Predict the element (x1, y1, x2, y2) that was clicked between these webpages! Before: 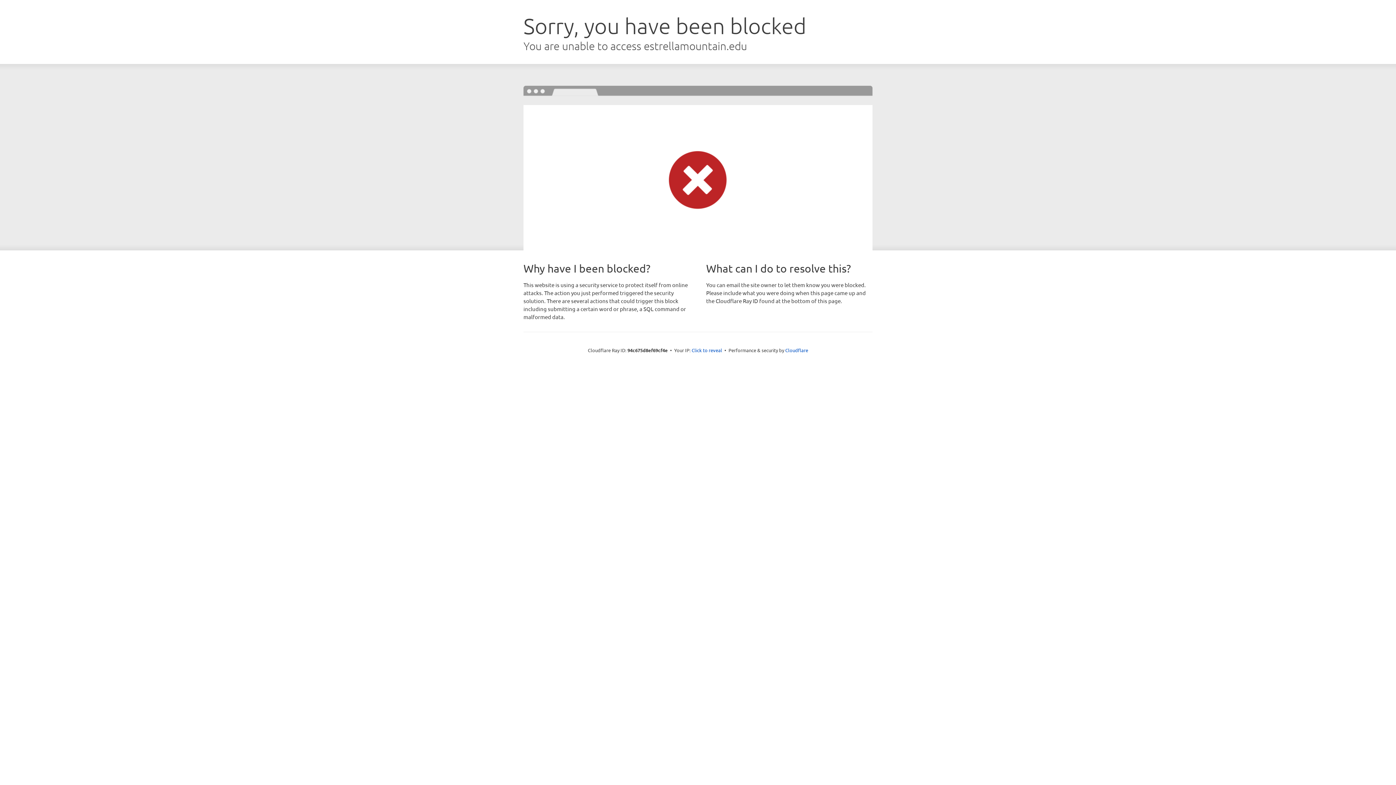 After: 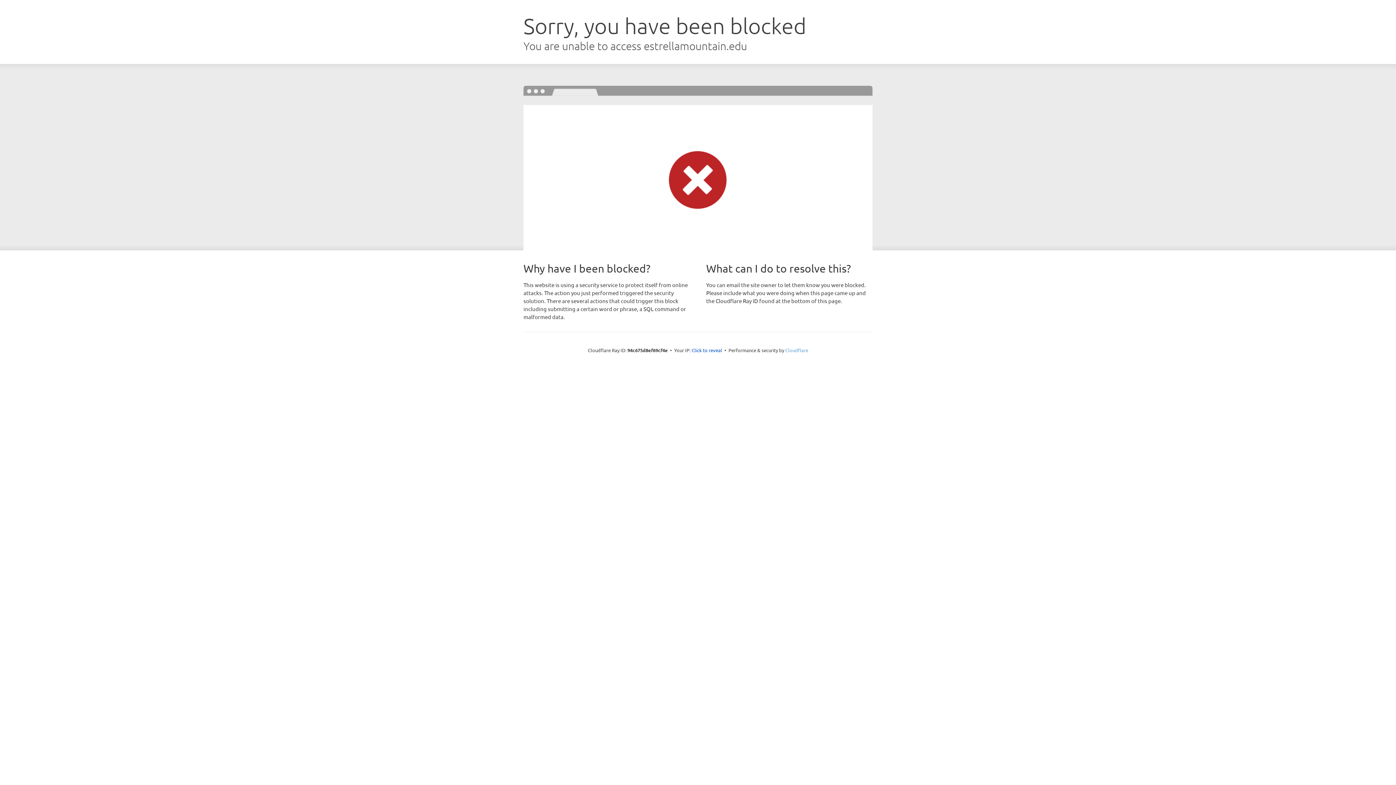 Action: label: Cloudflare bbox: (785, 347, 808, 353)